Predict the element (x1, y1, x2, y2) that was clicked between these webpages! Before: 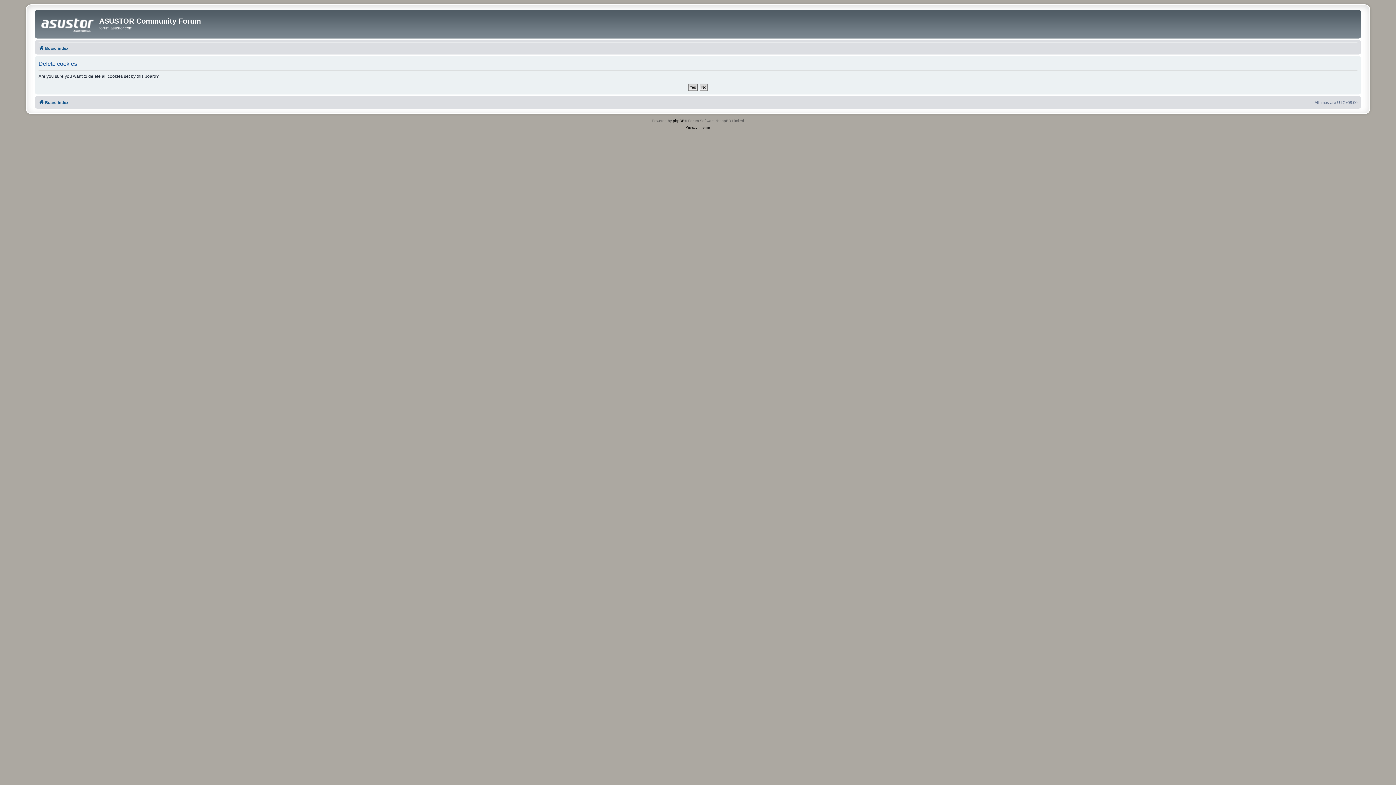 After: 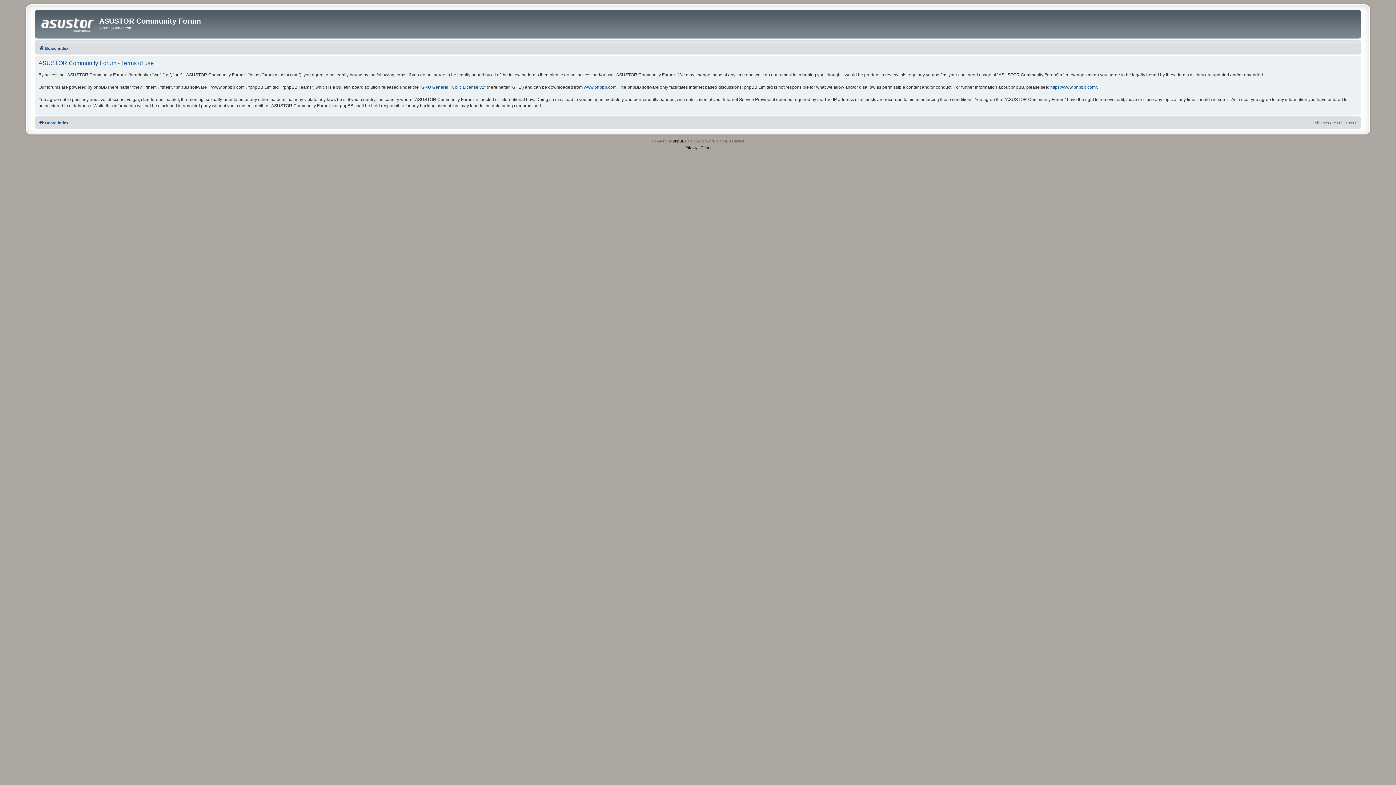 Action: bbox: (700, 124, 710, 130) label: Terms